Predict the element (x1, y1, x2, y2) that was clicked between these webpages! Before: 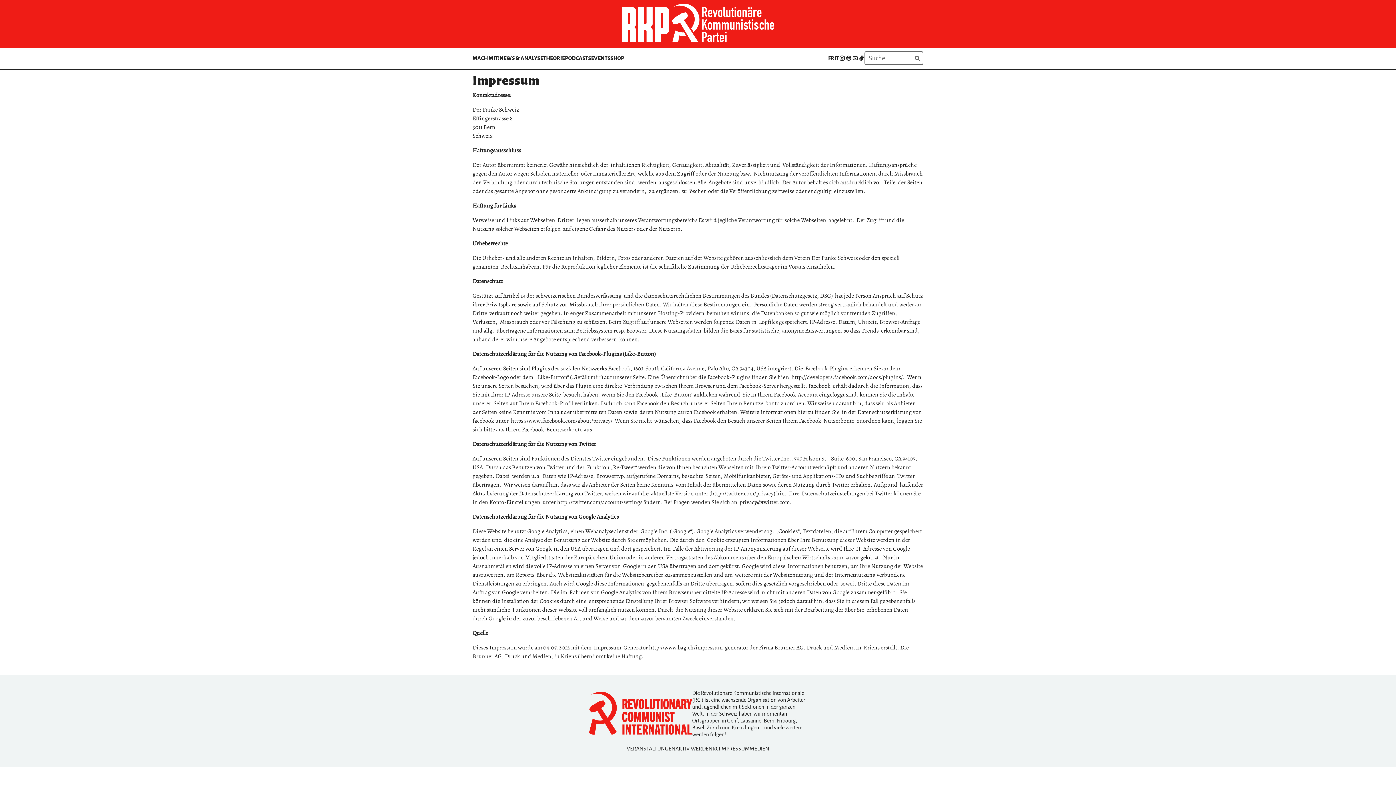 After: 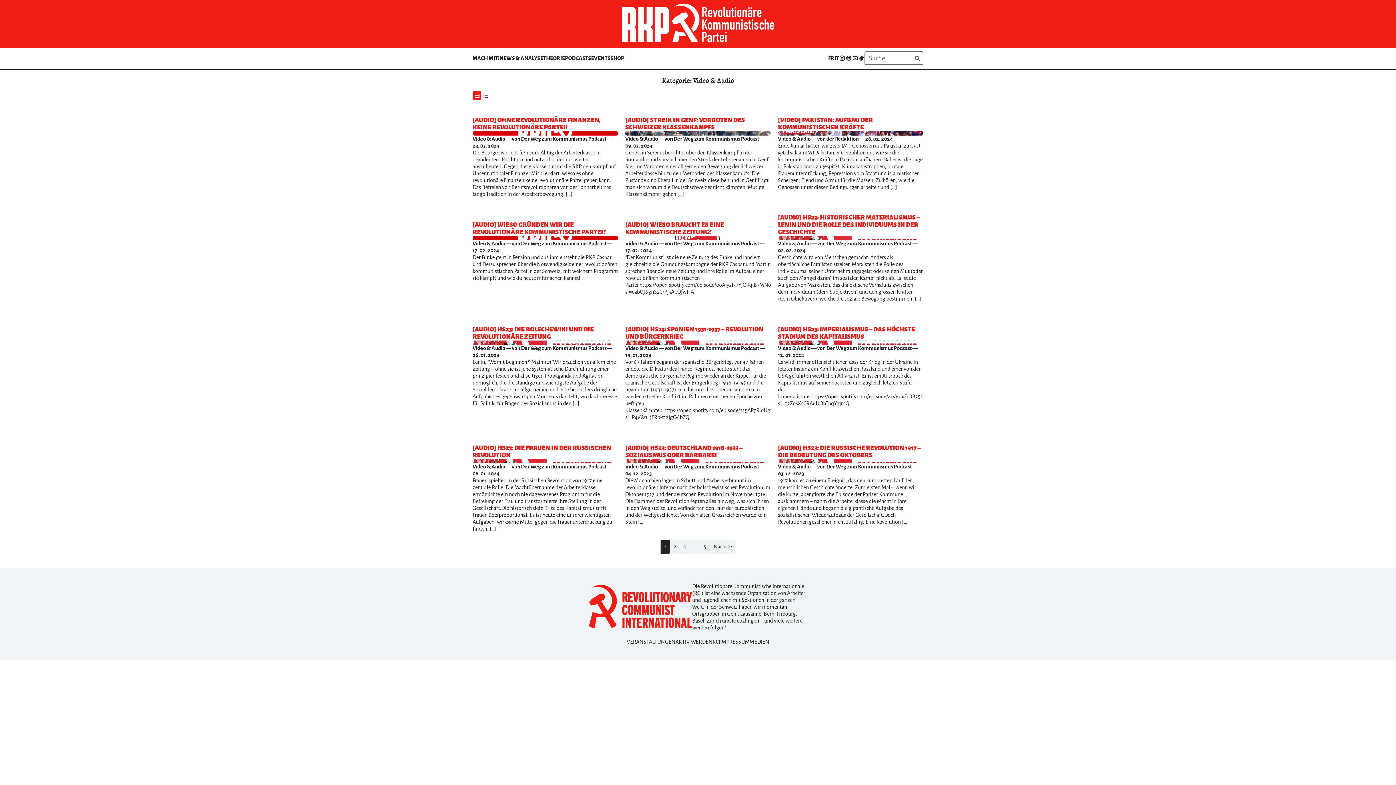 Action: label: PODCASTS bbox: (565, 51, 591, 64)